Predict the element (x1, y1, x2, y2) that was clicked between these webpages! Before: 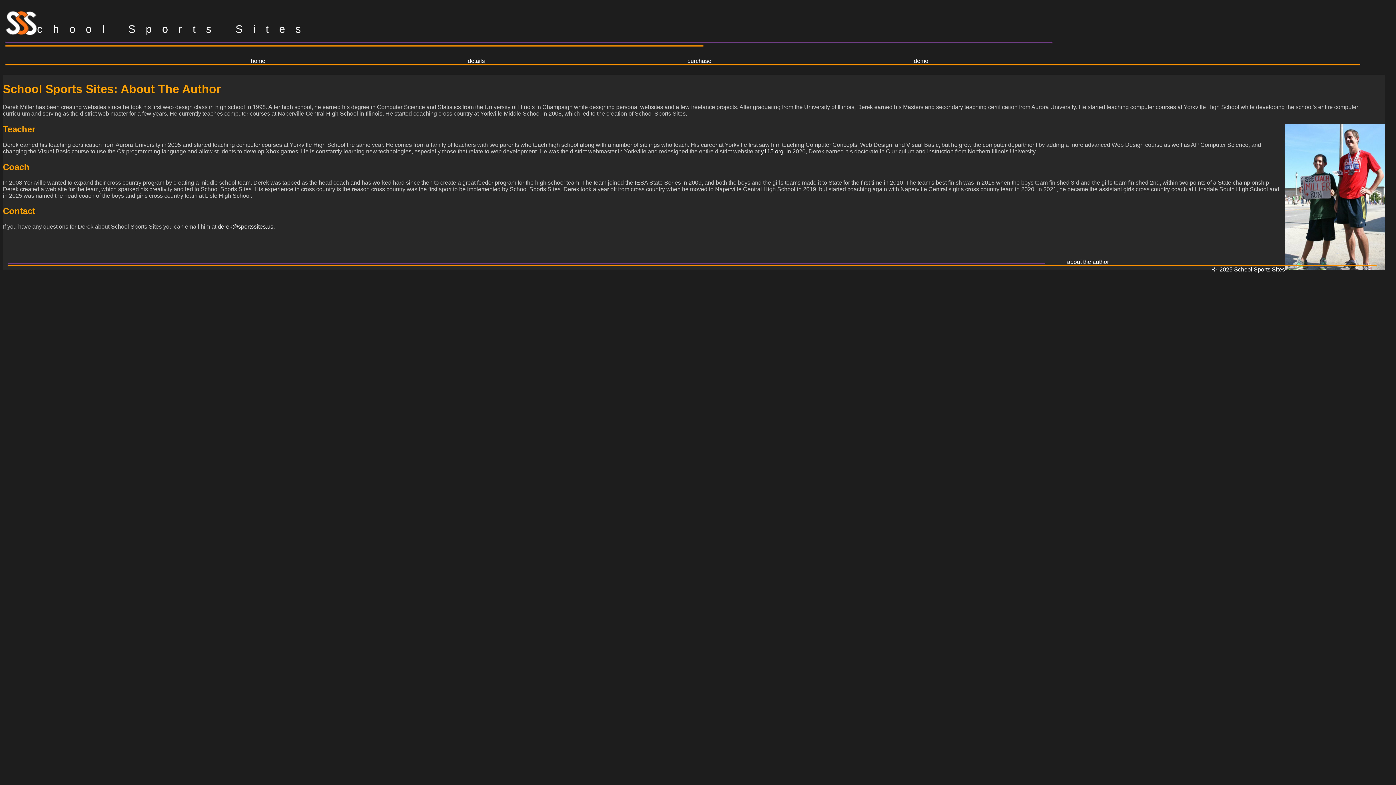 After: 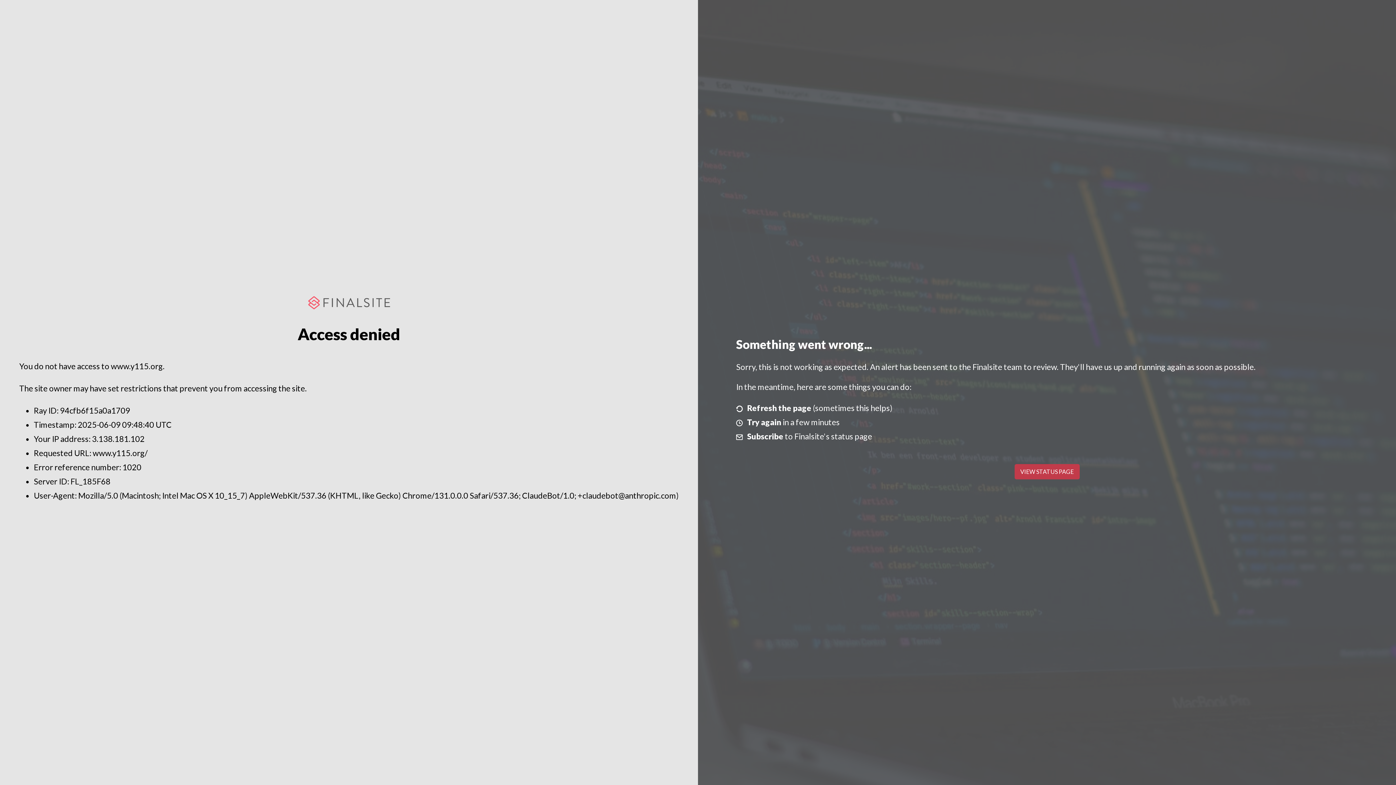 Action: label: y115.org bbox: (761, 148, 783, 154)